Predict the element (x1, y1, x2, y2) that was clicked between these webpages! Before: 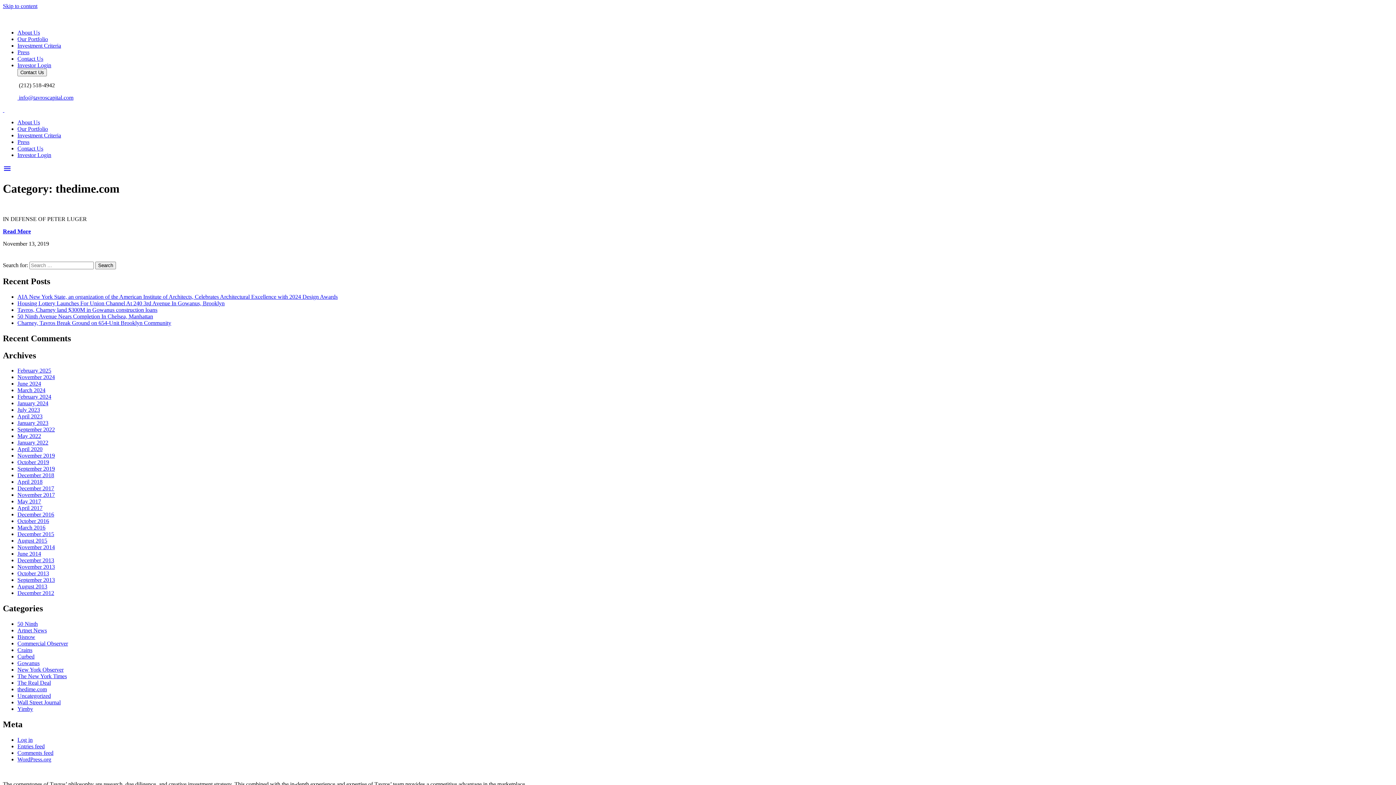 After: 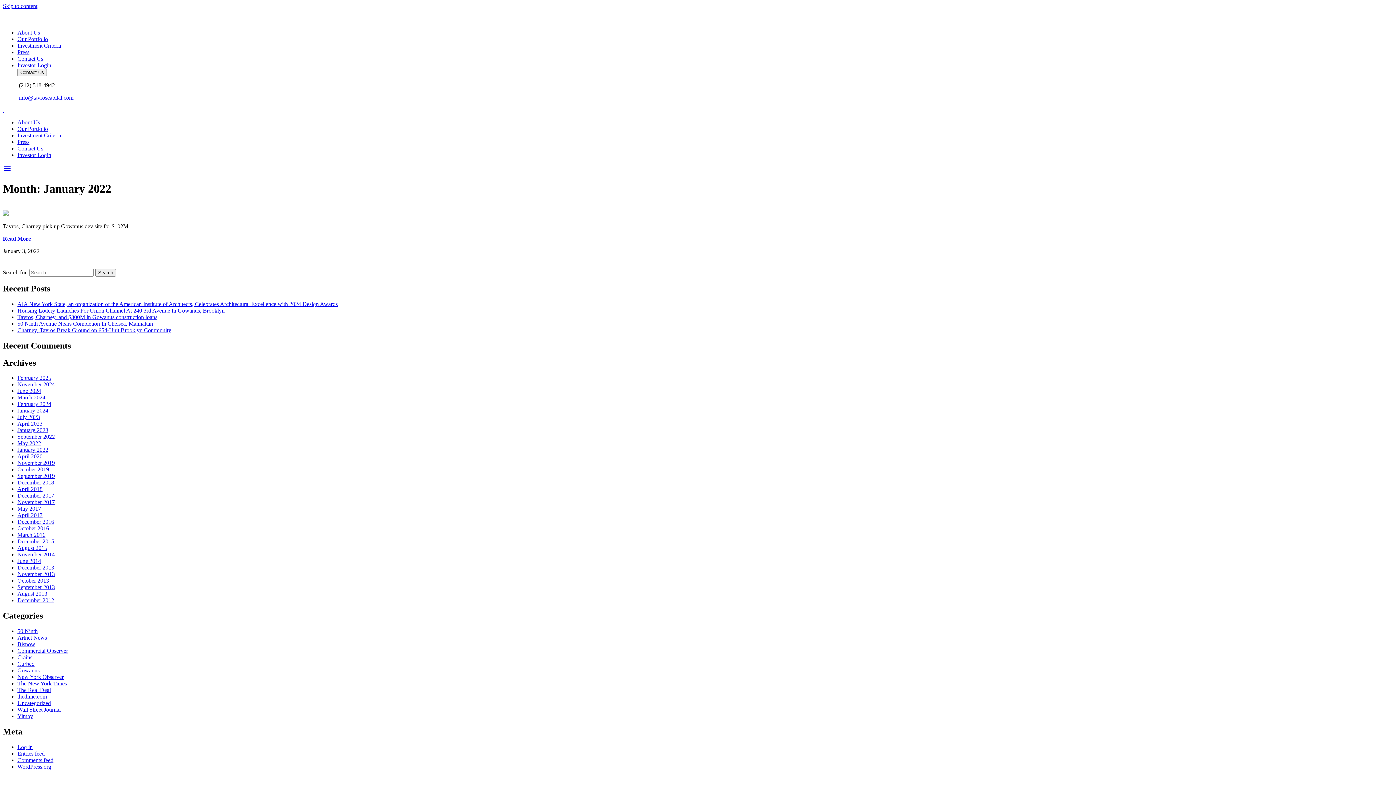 Action: label: January 2022 bbox: (17, 439, 48, 445)